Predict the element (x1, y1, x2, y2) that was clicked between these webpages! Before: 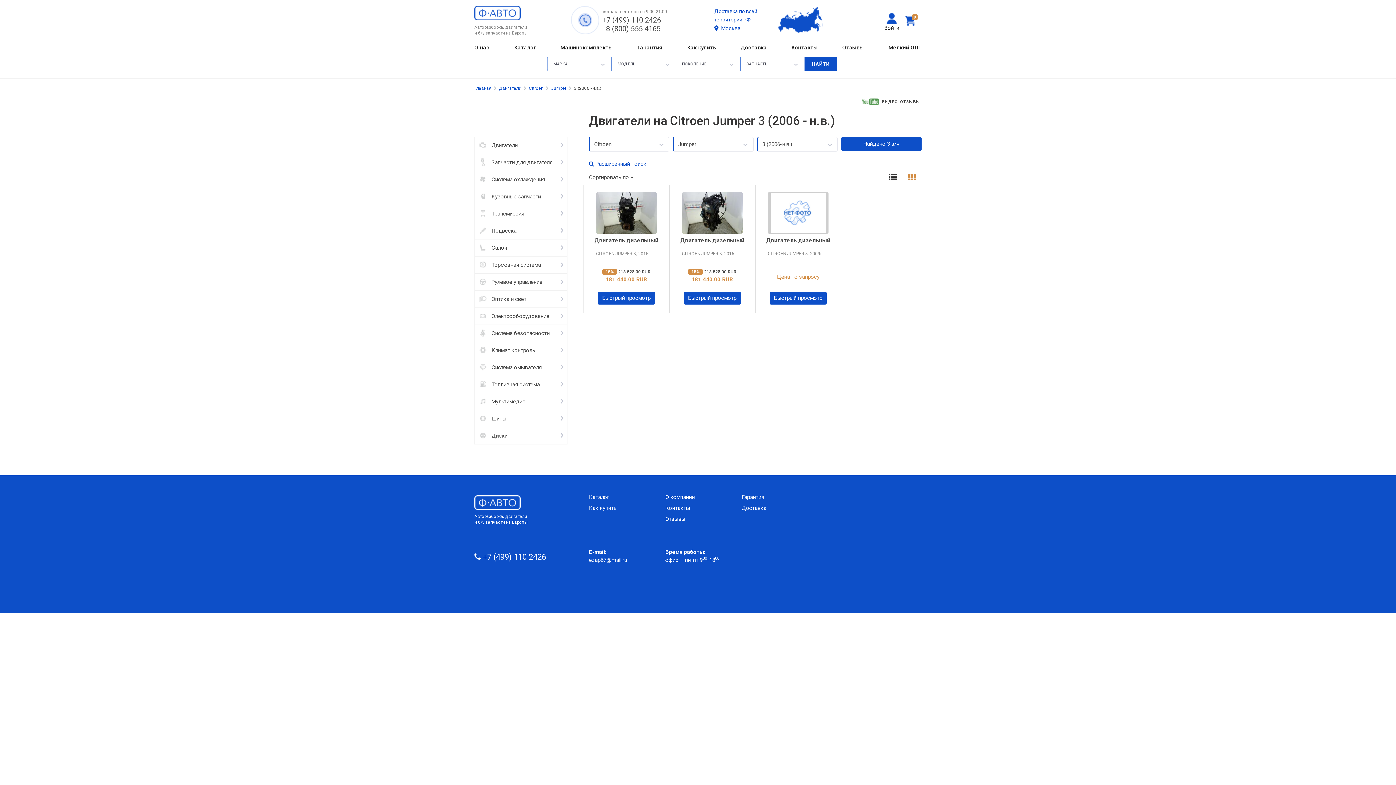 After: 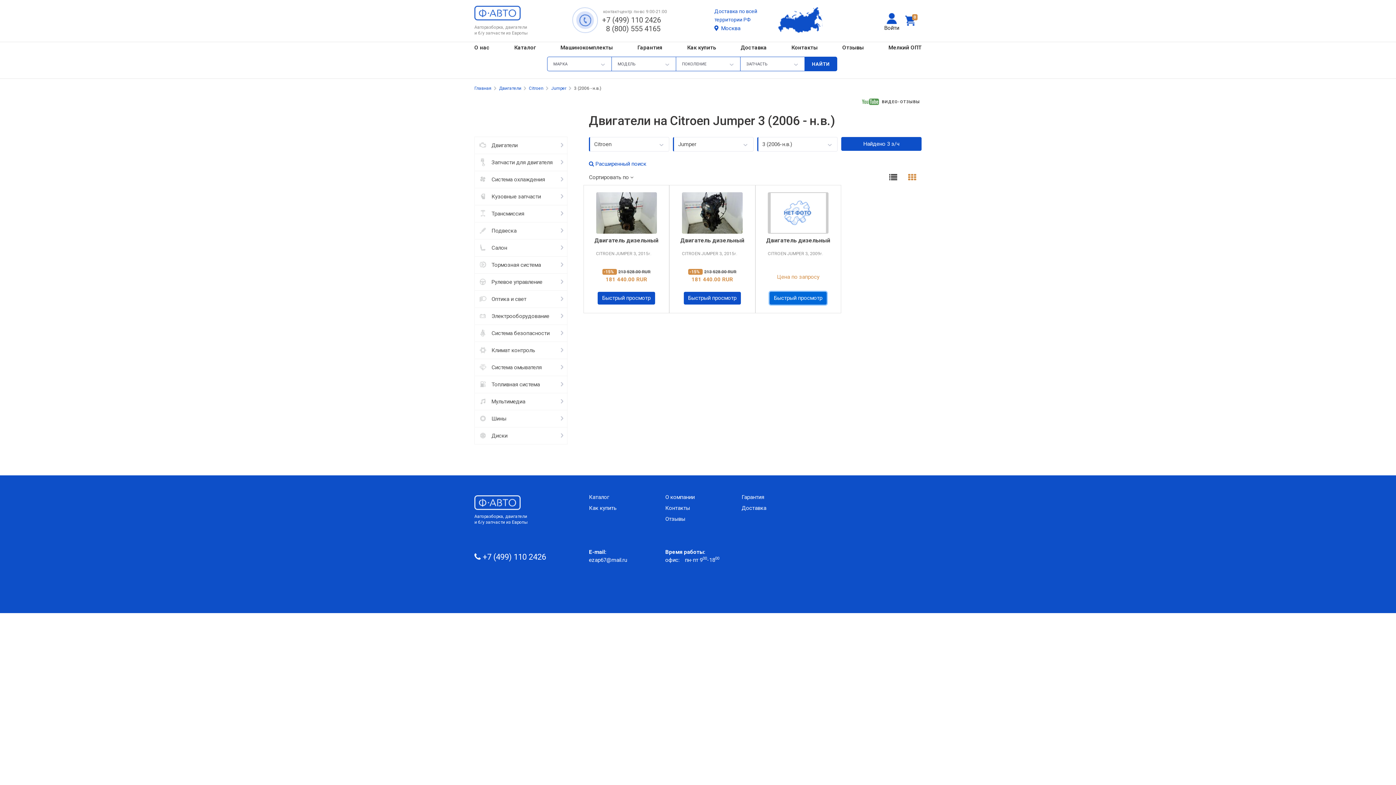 Action: bbox: (769, 291, 827, 304) label: Быстрый просмотр